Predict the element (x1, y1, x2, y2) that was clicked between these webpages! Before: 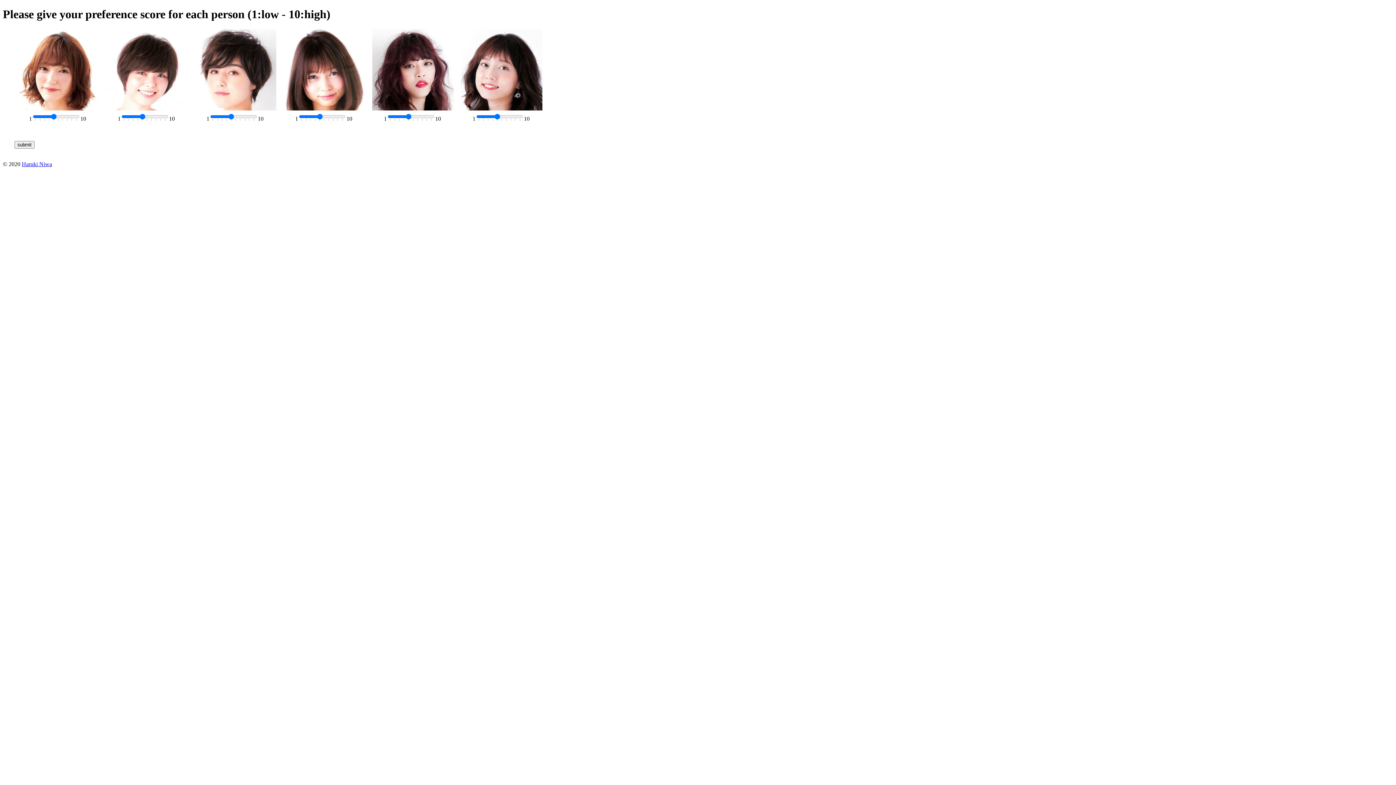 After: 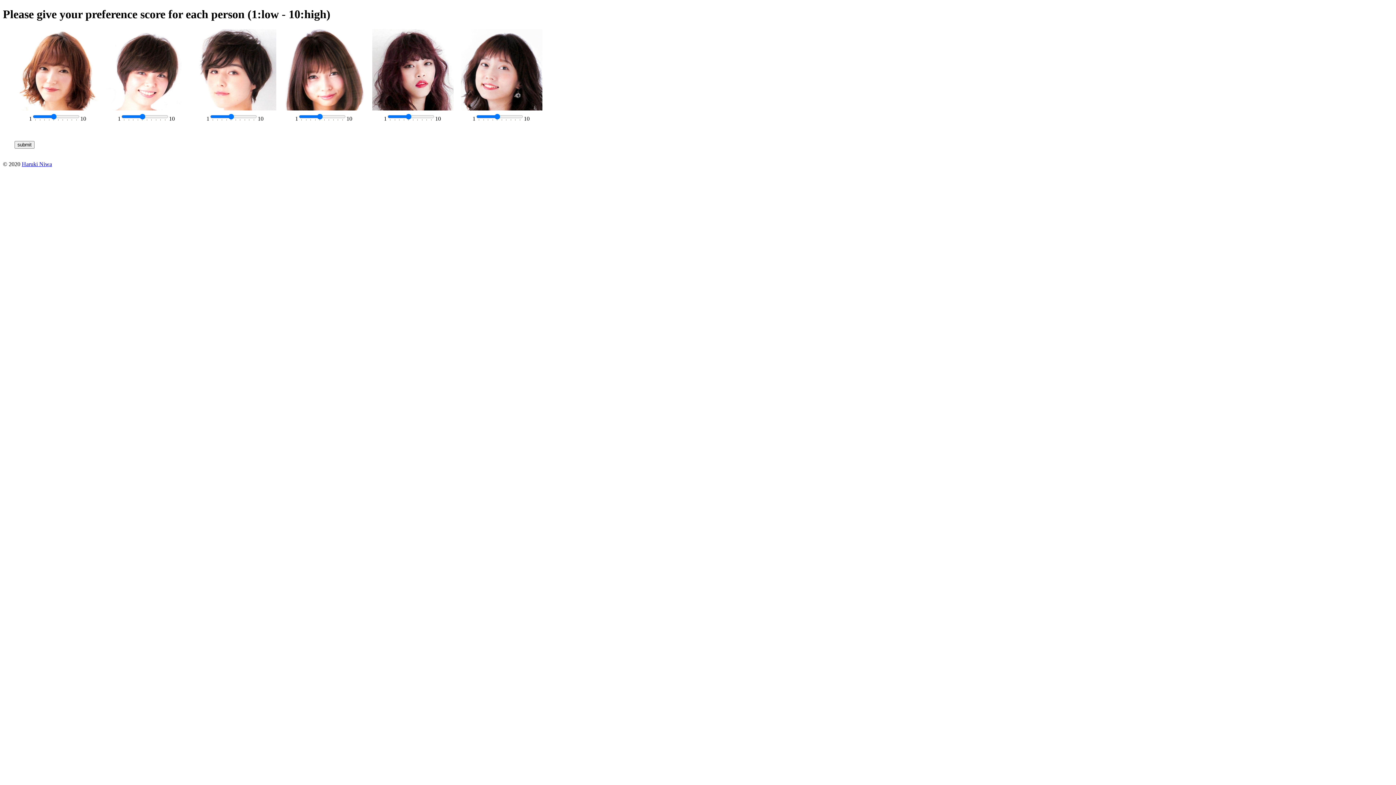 Action: bbox: (21, 161, 52, 167) label: Haruki Niwa